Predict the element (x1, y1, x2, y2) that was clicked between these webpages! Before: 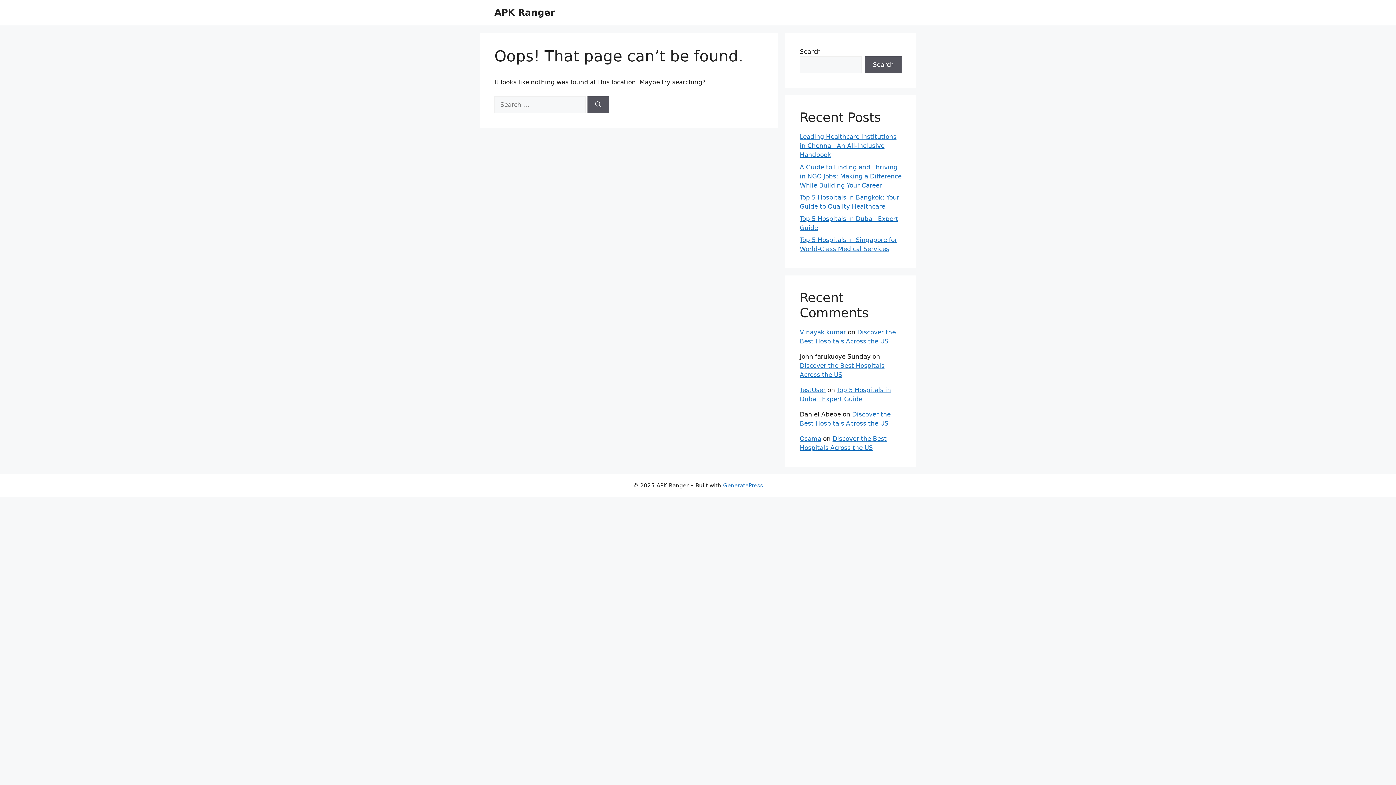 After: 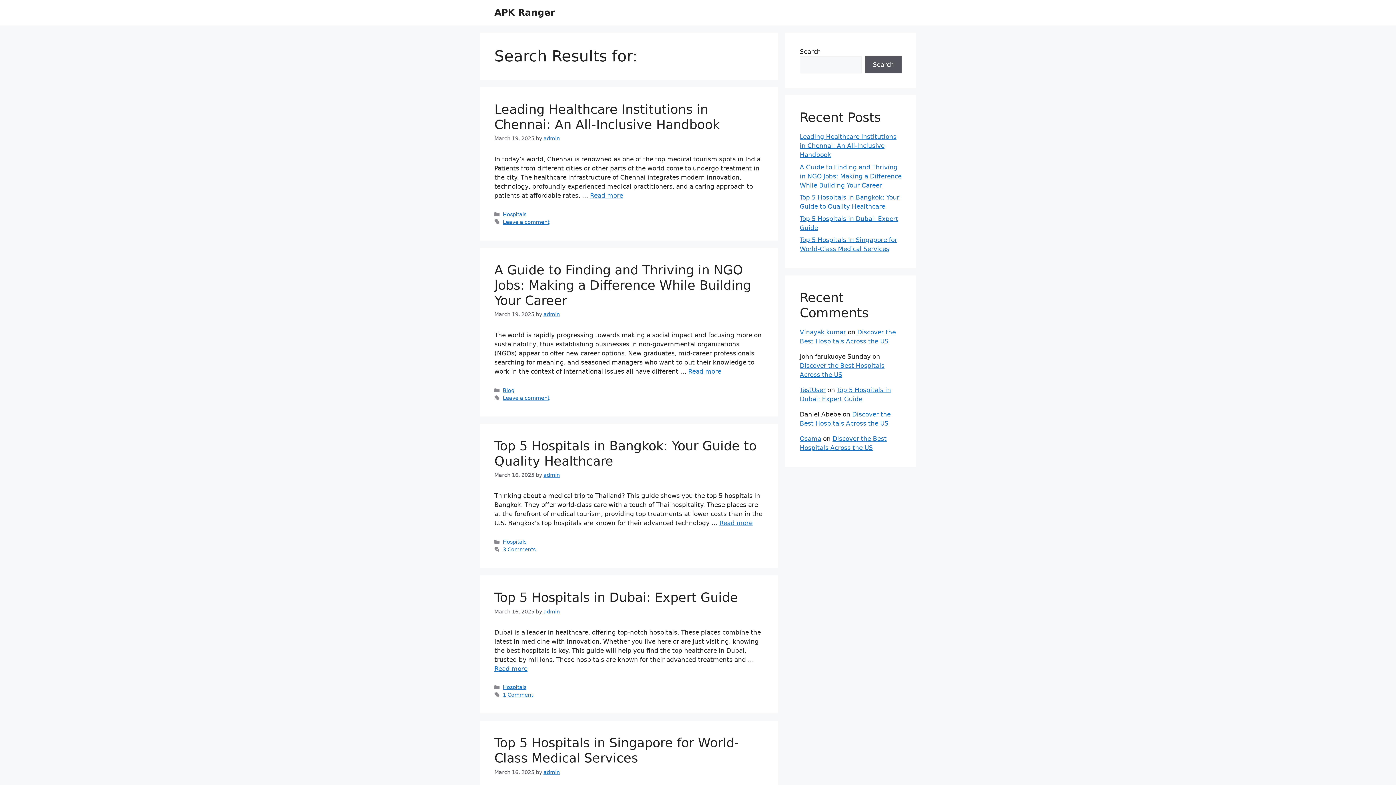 Action: bbox: (587, 96, 609, 113) label: Search